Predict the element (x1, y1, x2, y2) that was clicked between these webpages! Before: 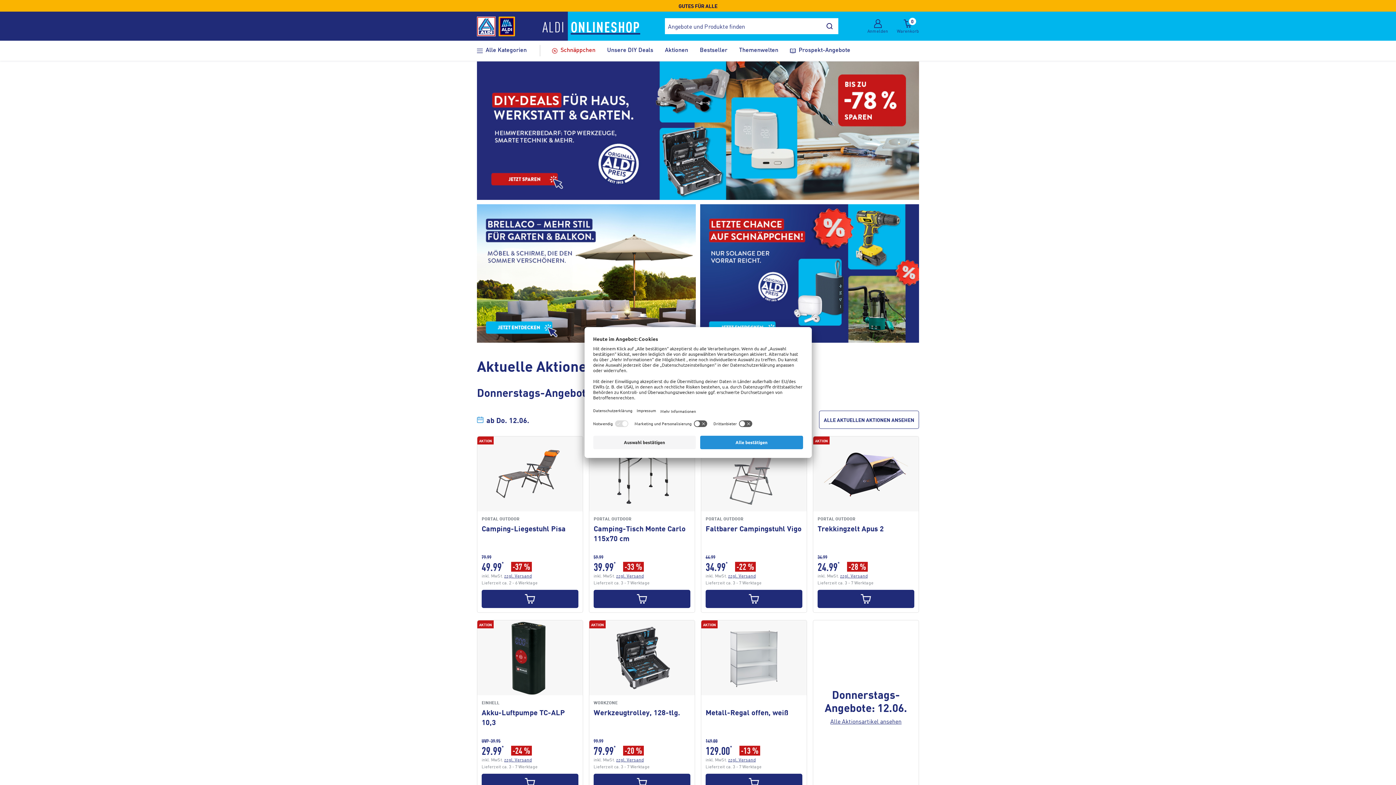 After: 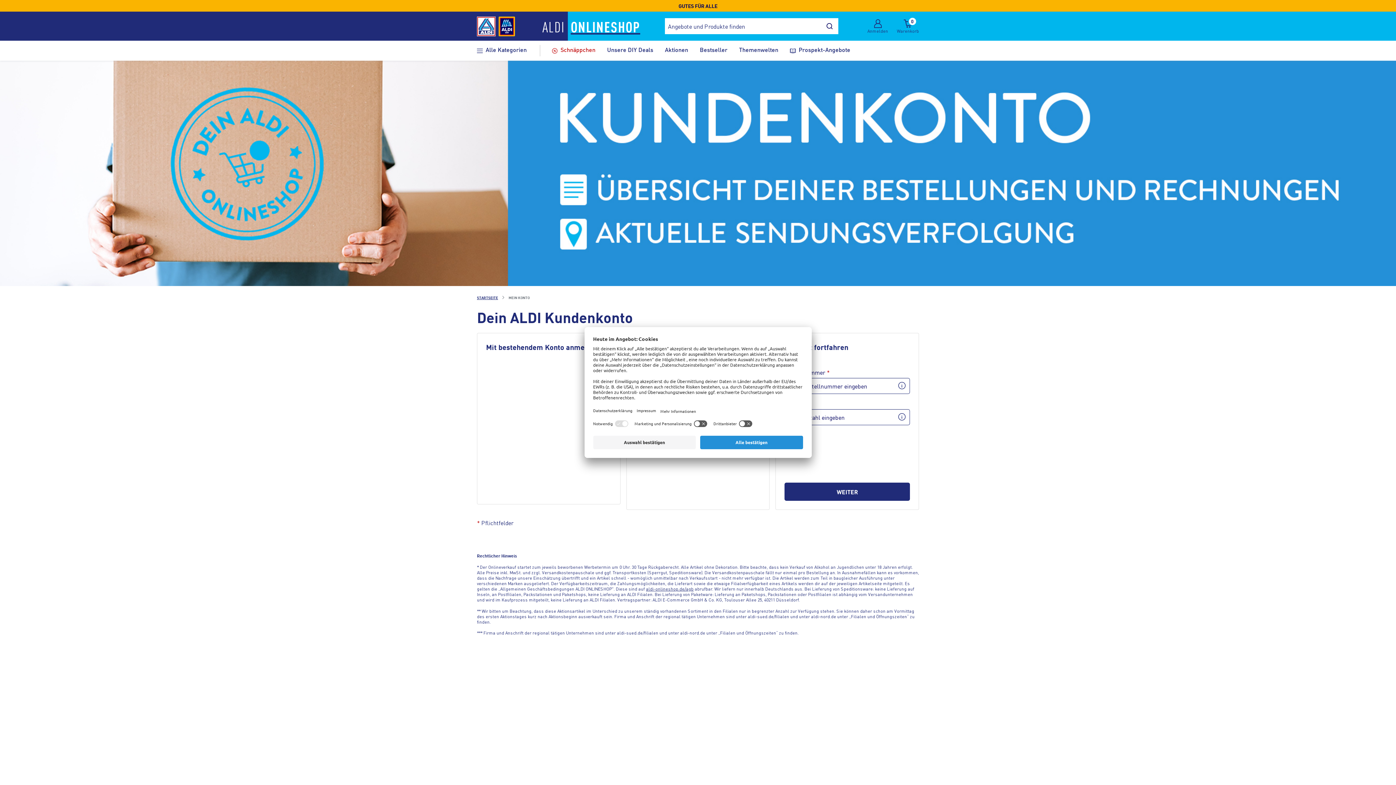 Action: bbox: (867, 23, 888, 33) label: Im Mein-Konto-Bereich anmelden